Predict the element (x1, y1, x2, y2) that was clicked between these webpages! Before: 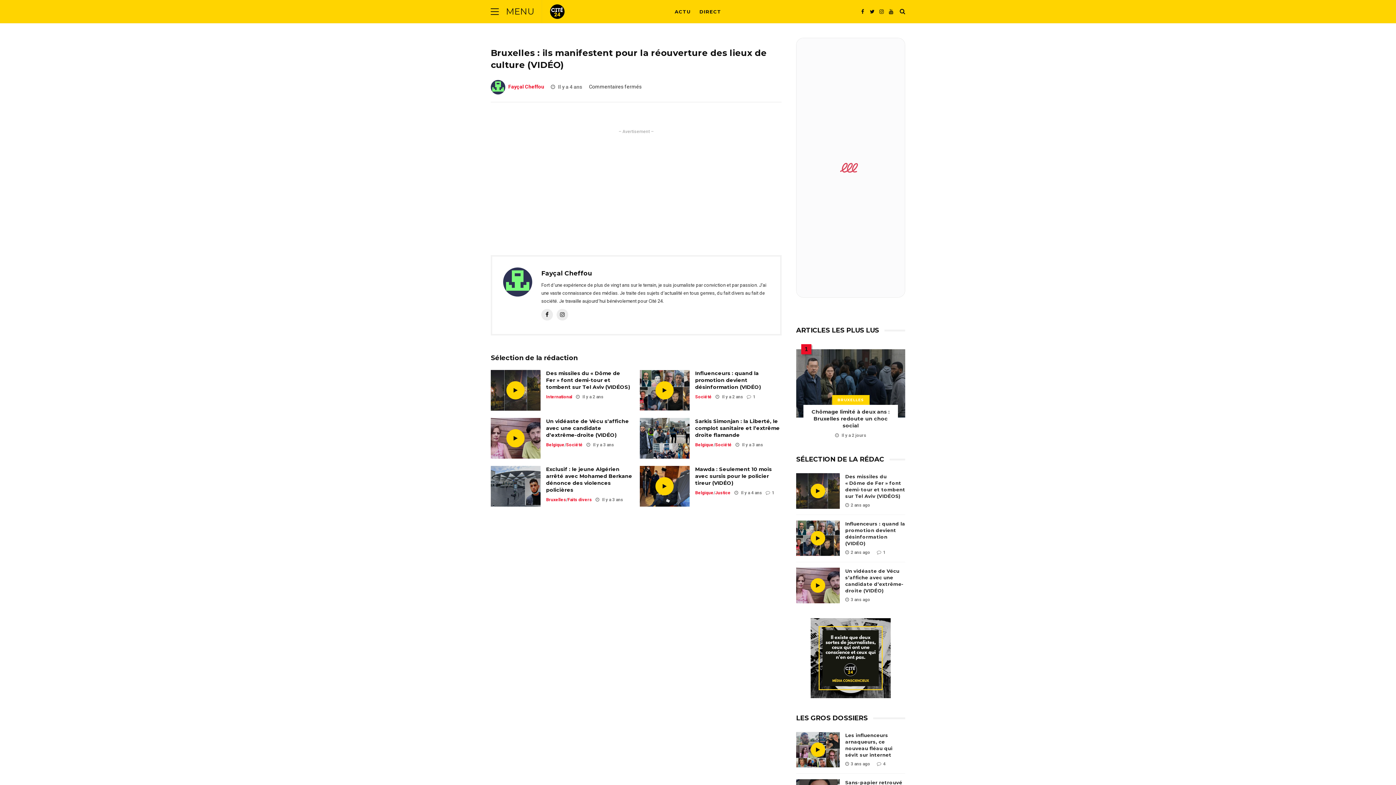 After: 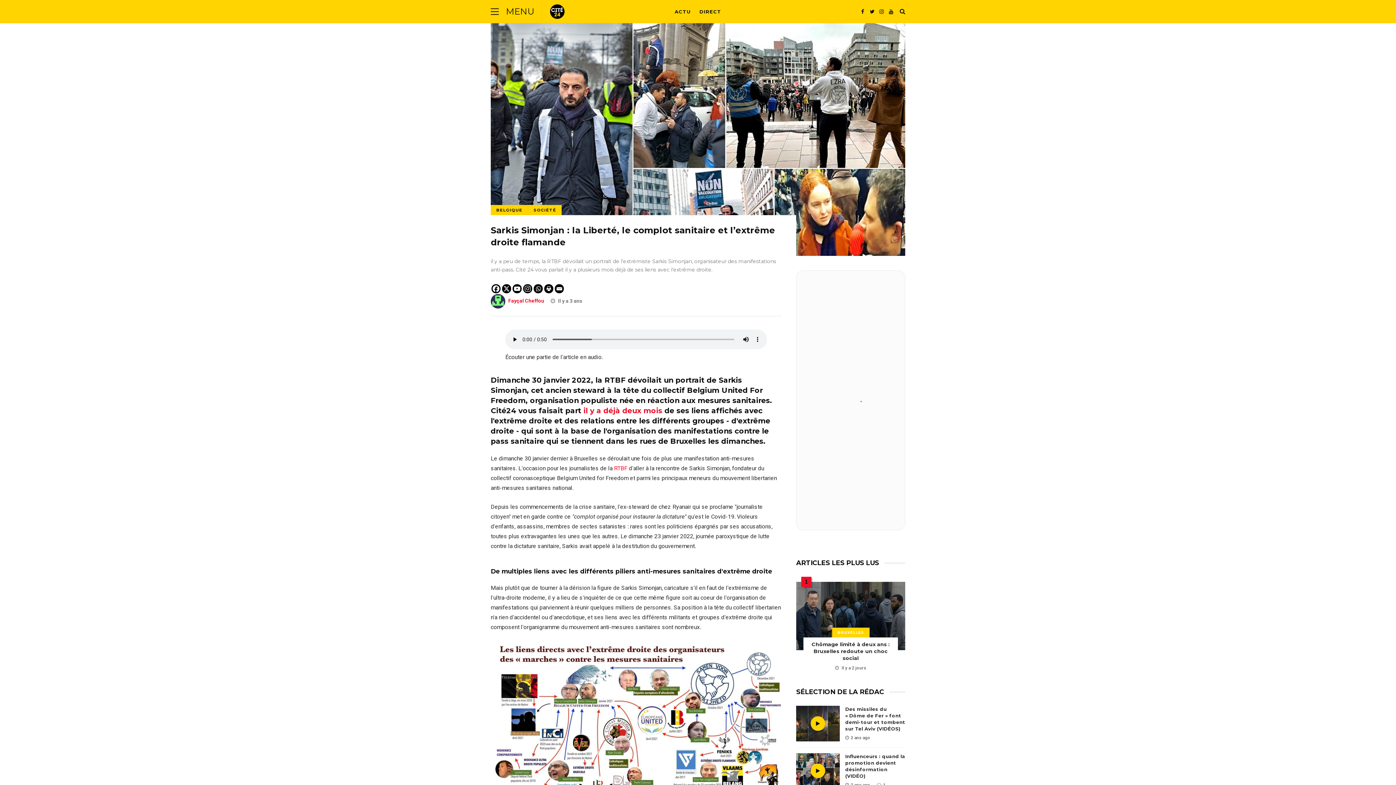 Action: label: Sarkis Simonjan : la Liberté, le complot sanitaire et l’extrême droite flamande bbox: (695, 418, 781, 438)